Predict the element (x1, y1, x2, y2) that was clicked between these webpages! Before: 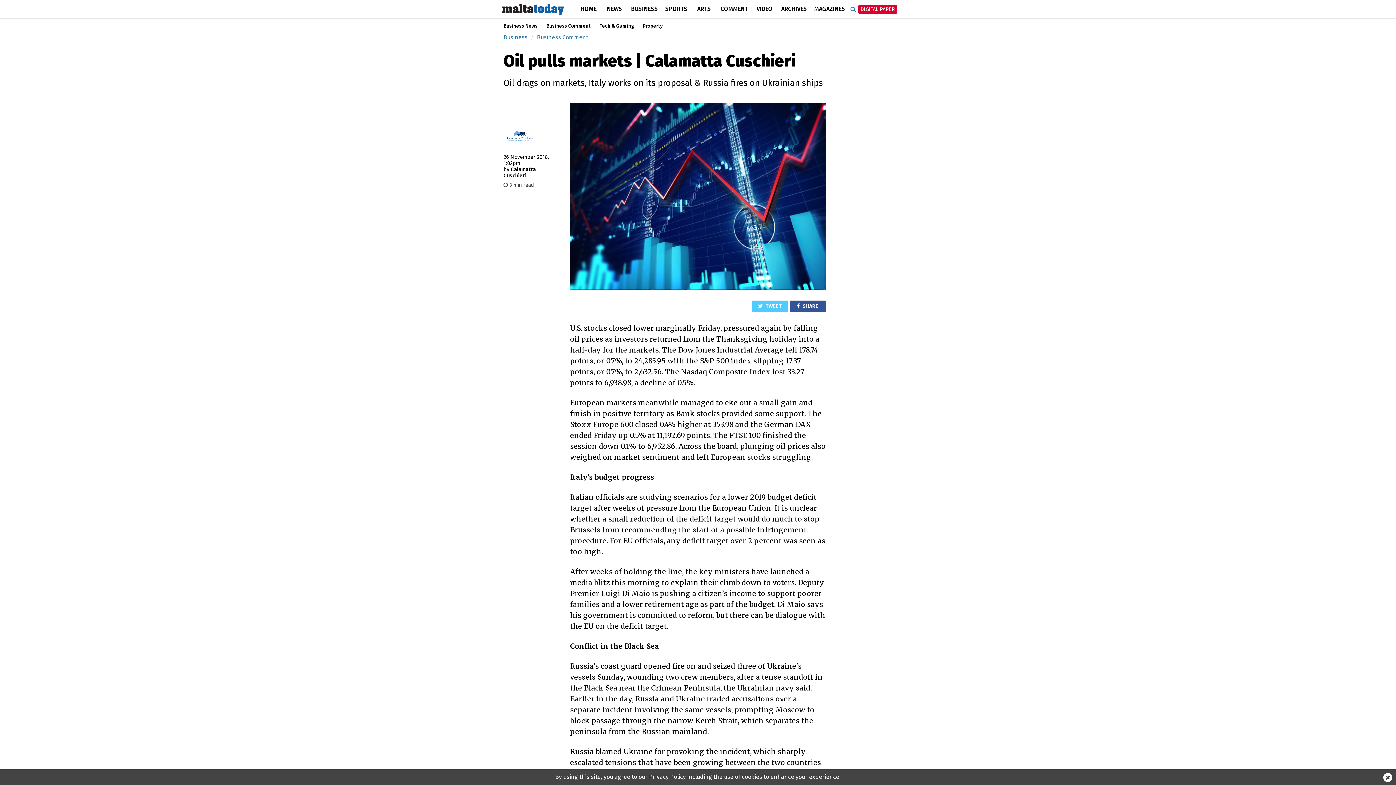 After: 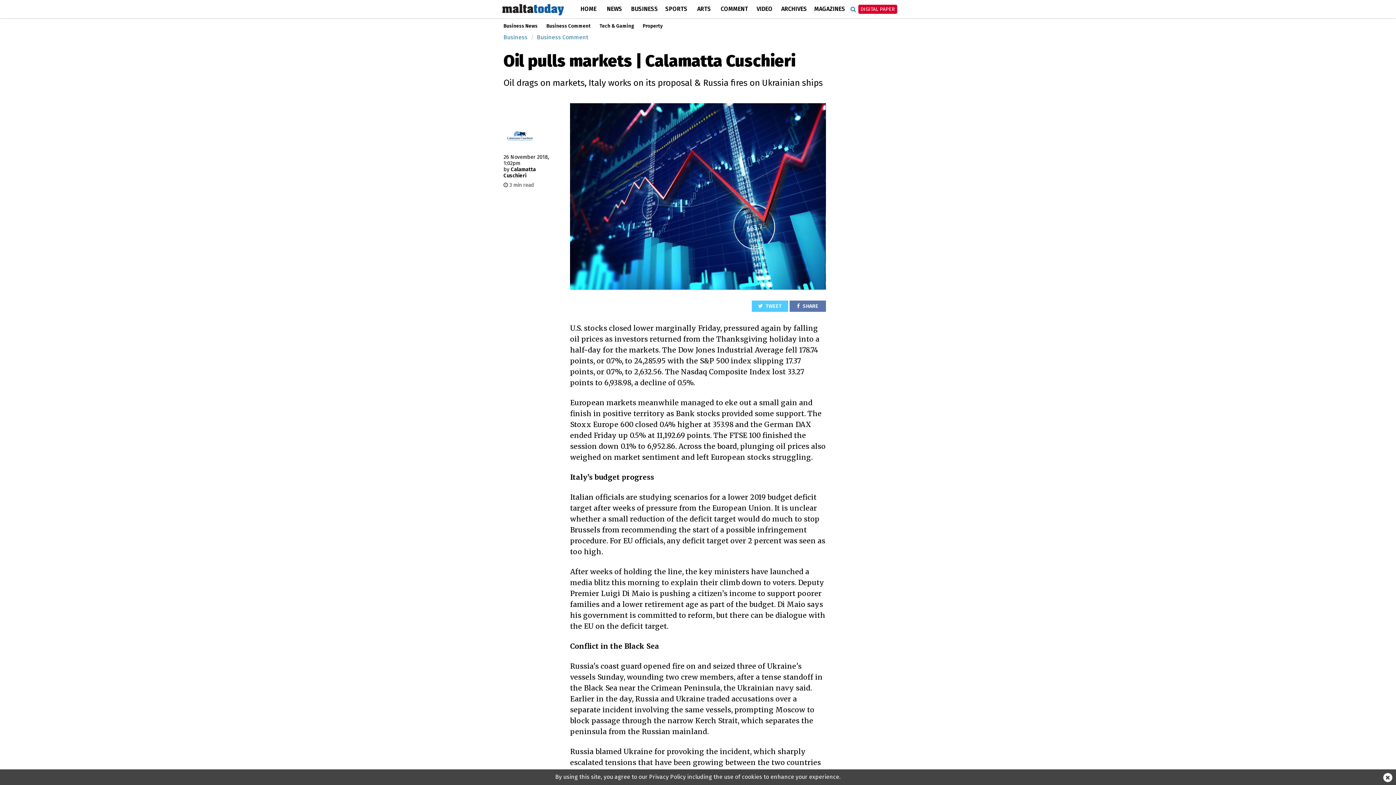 Action: bbox: (789, 300, 826, 311) label:  SHARE